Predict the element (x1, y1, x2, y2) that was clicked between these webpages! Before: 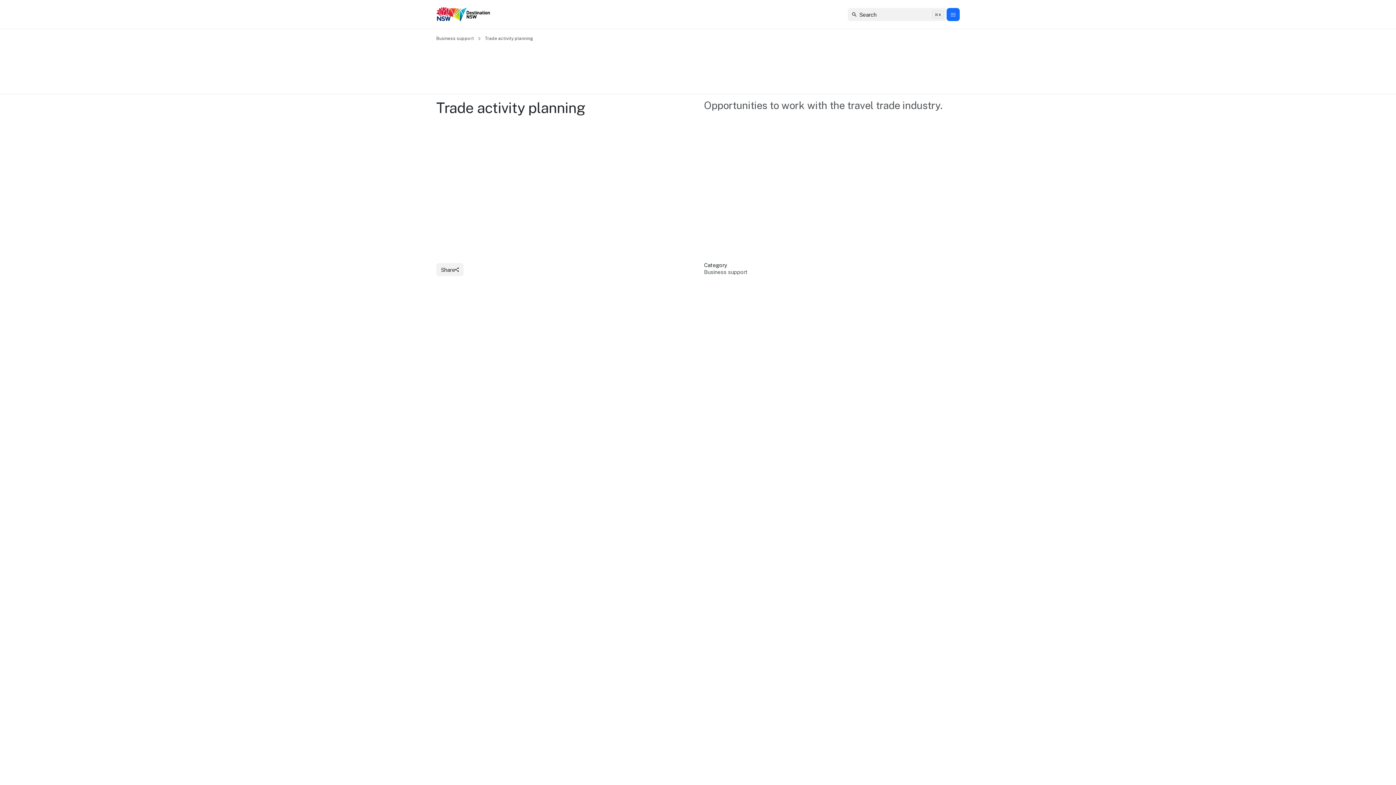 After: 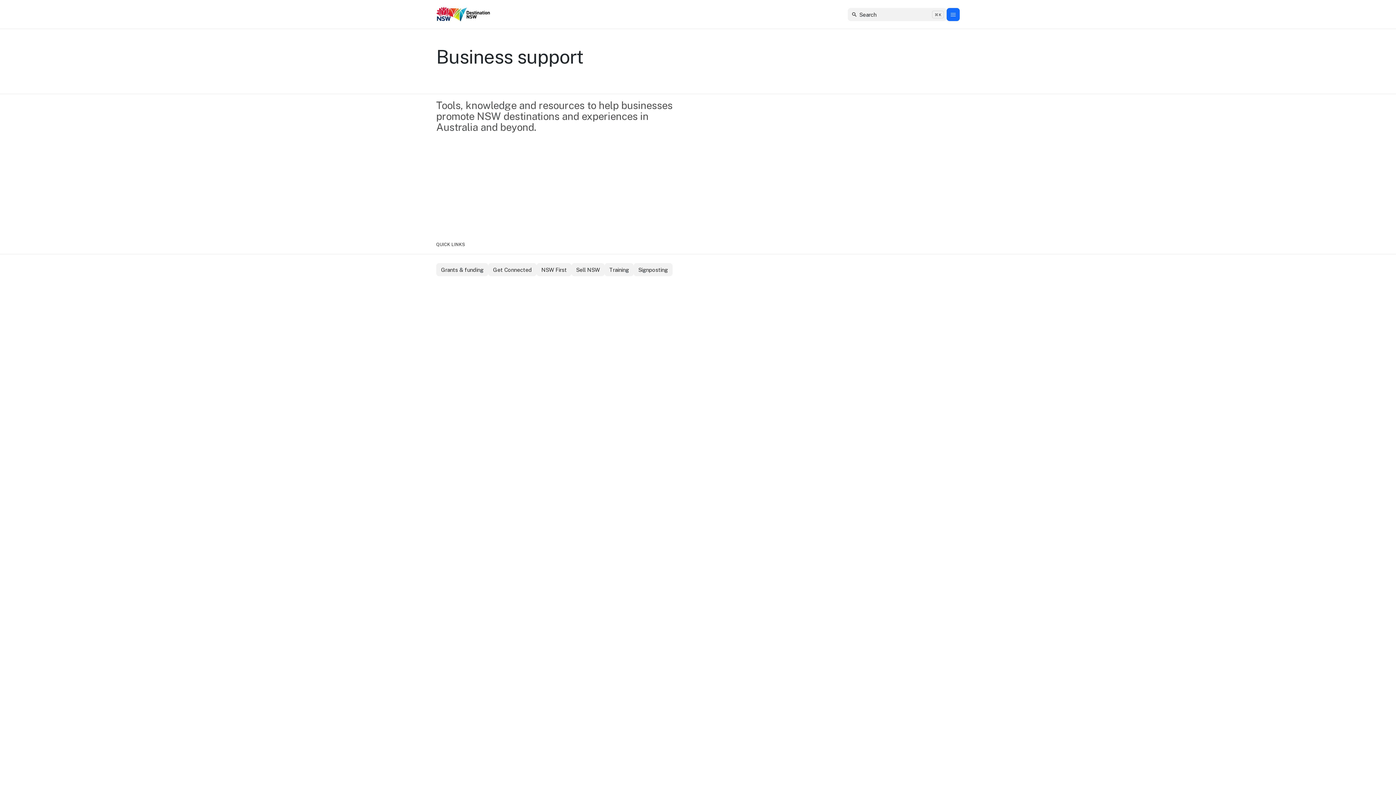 Action: bbox: (436, 36, 474, 40) label: Business support